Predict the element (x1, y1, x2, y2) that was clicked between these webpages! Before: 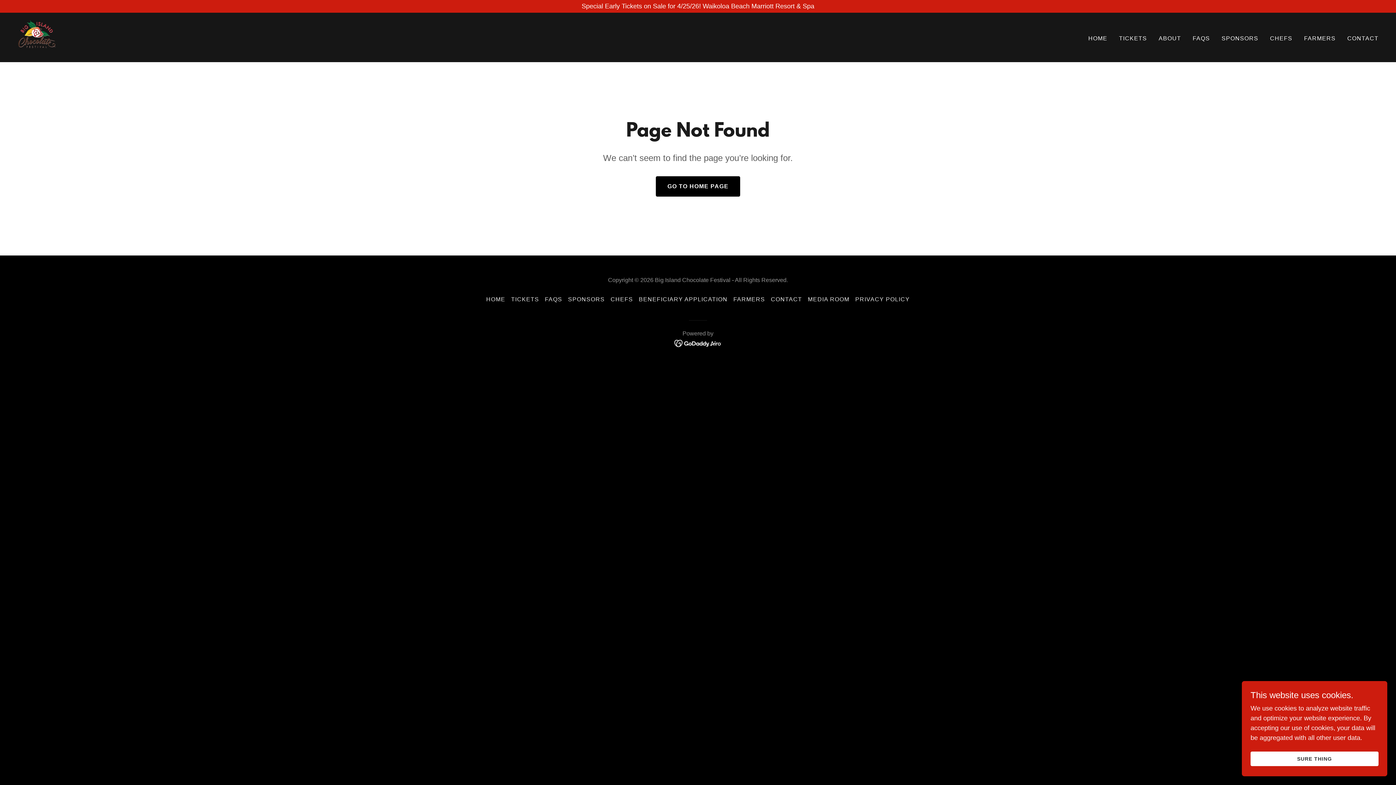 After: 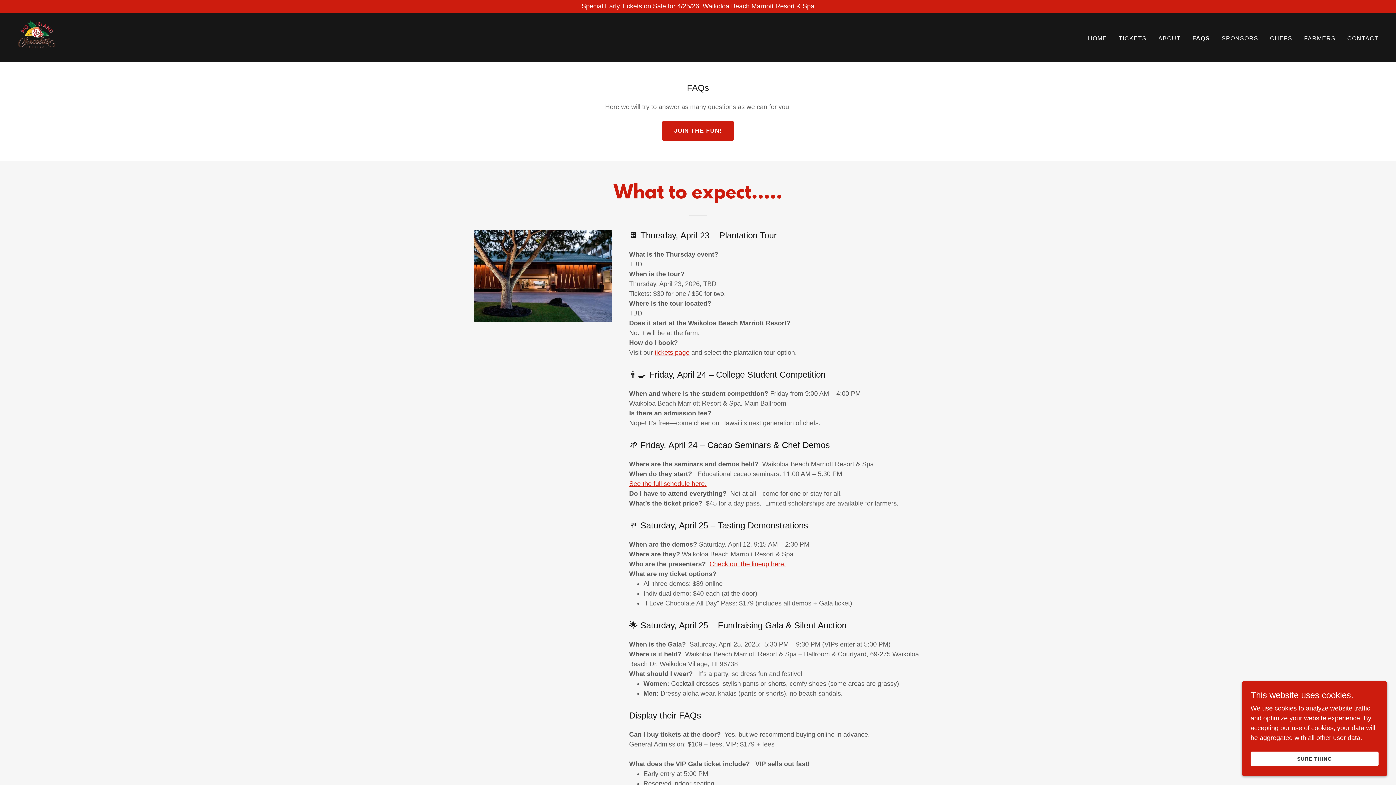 Action: label: FAQS bbox: (1190, 31, 1212, 44)